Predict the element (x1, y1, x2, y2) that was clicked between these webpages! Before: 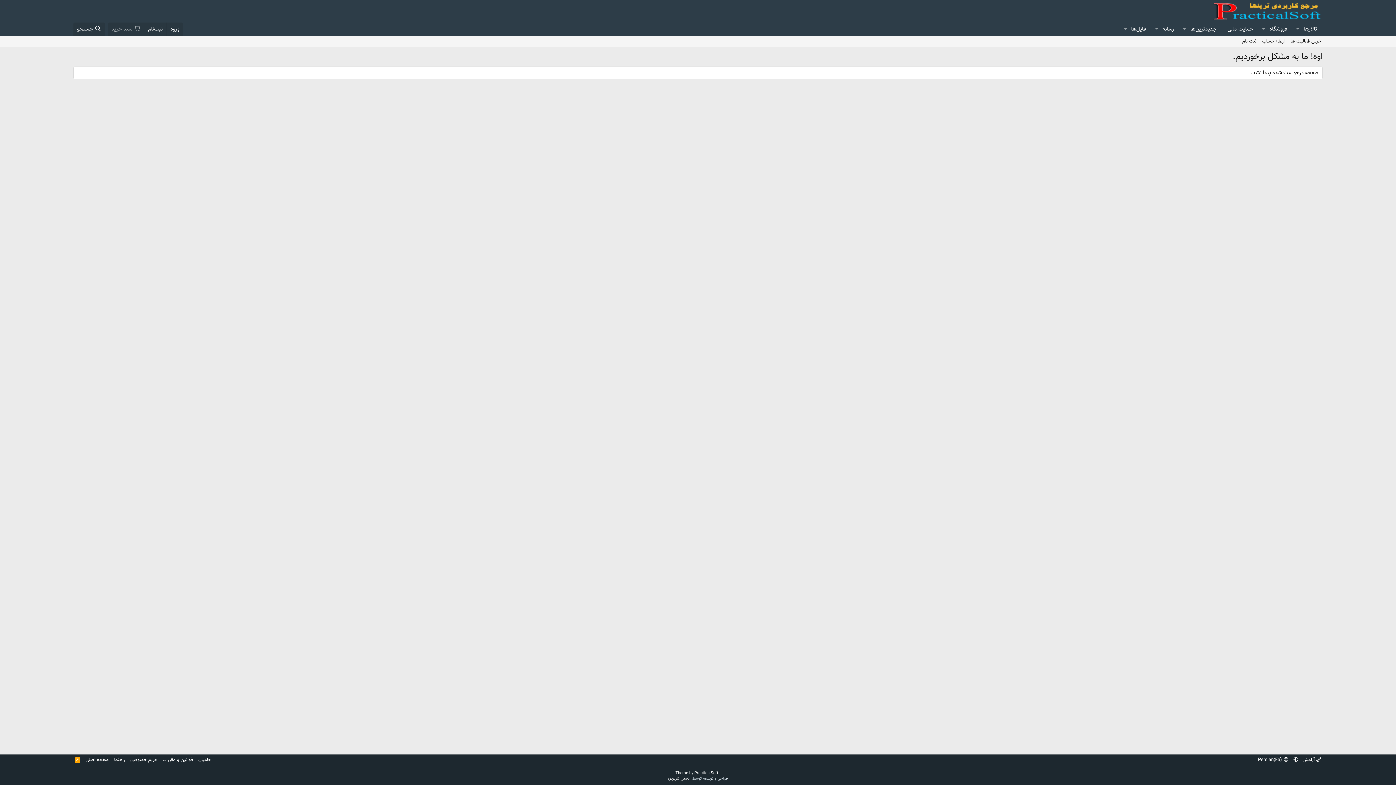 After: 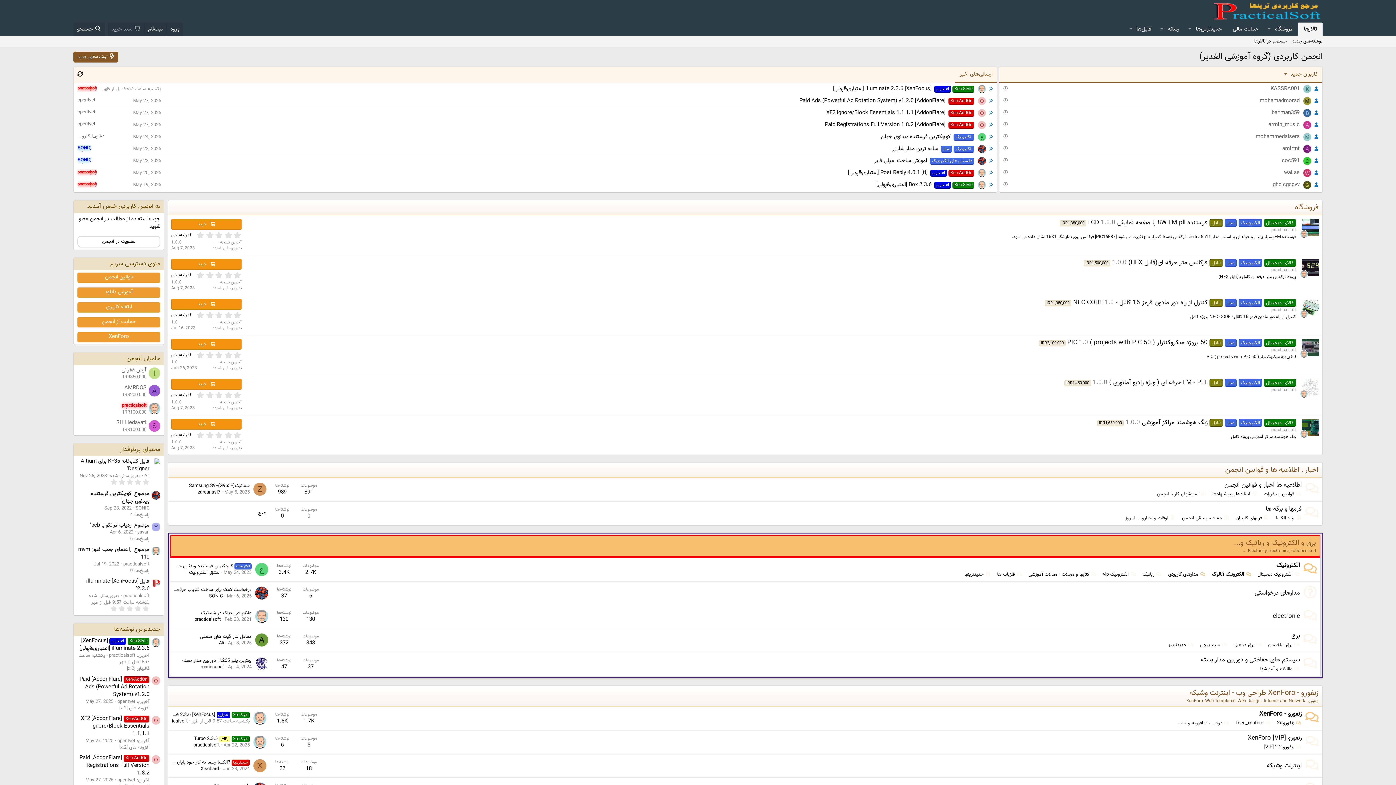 Action: bbox: (668, 776, 690, 782) label: انجمن کاربردی